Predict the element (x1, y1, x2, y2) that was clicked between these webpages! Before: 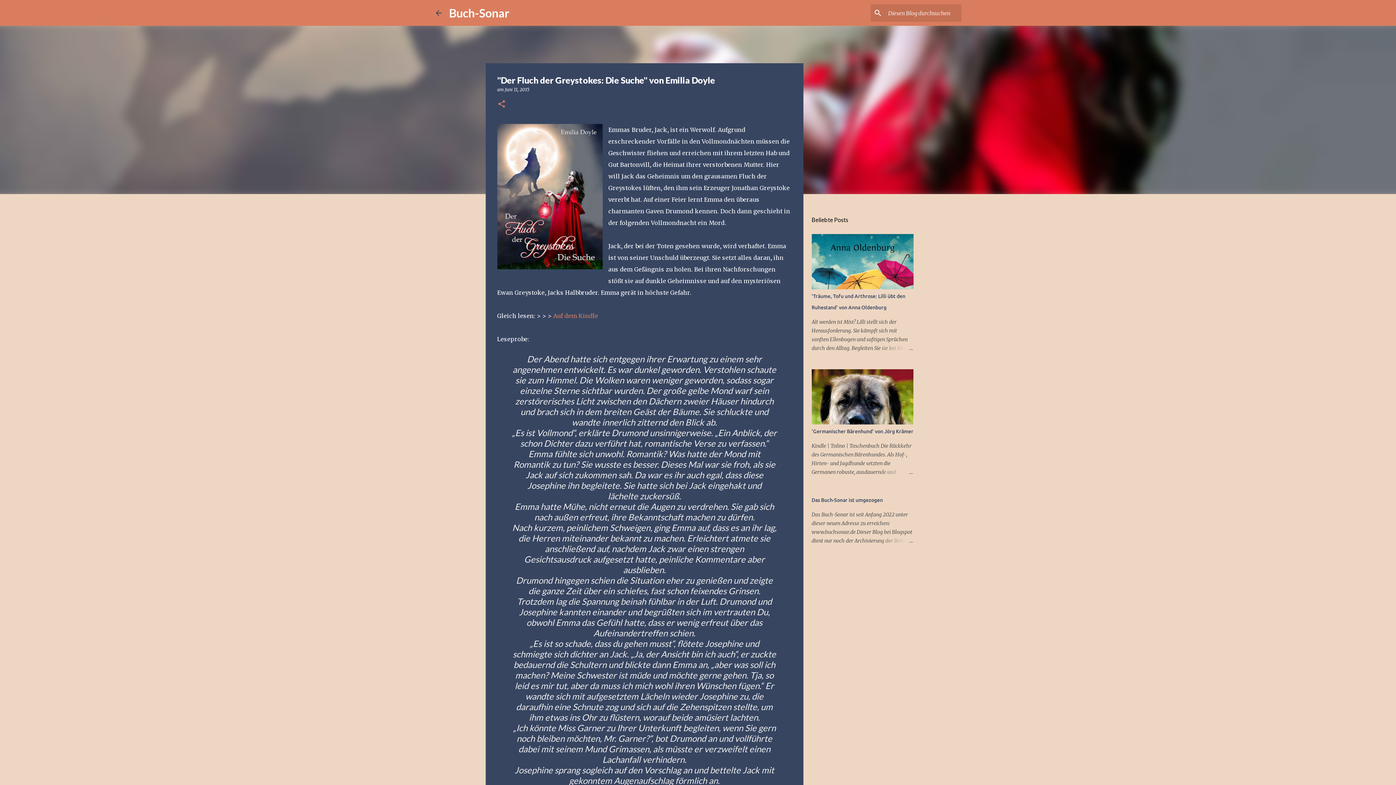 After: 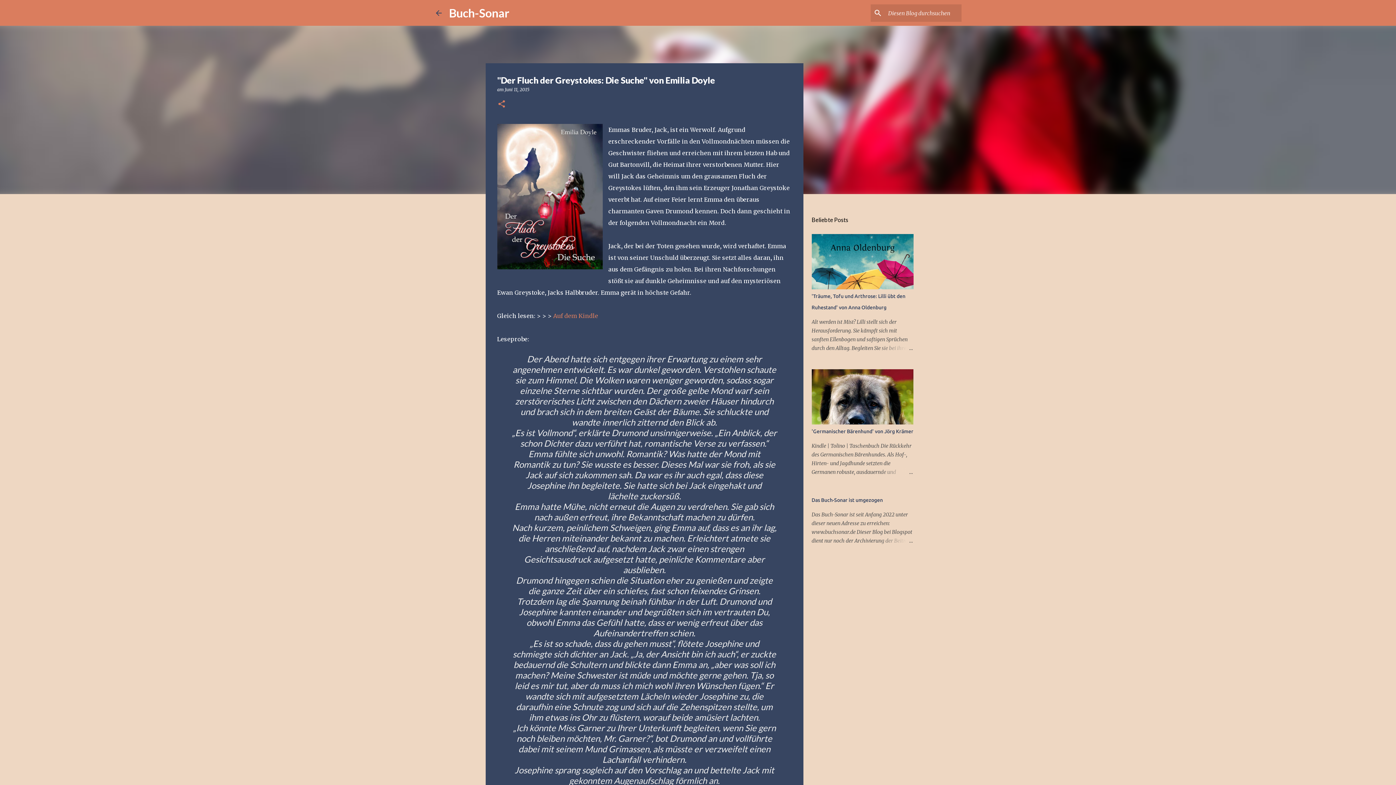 Action: bbox: (497, 124, 602, 273)